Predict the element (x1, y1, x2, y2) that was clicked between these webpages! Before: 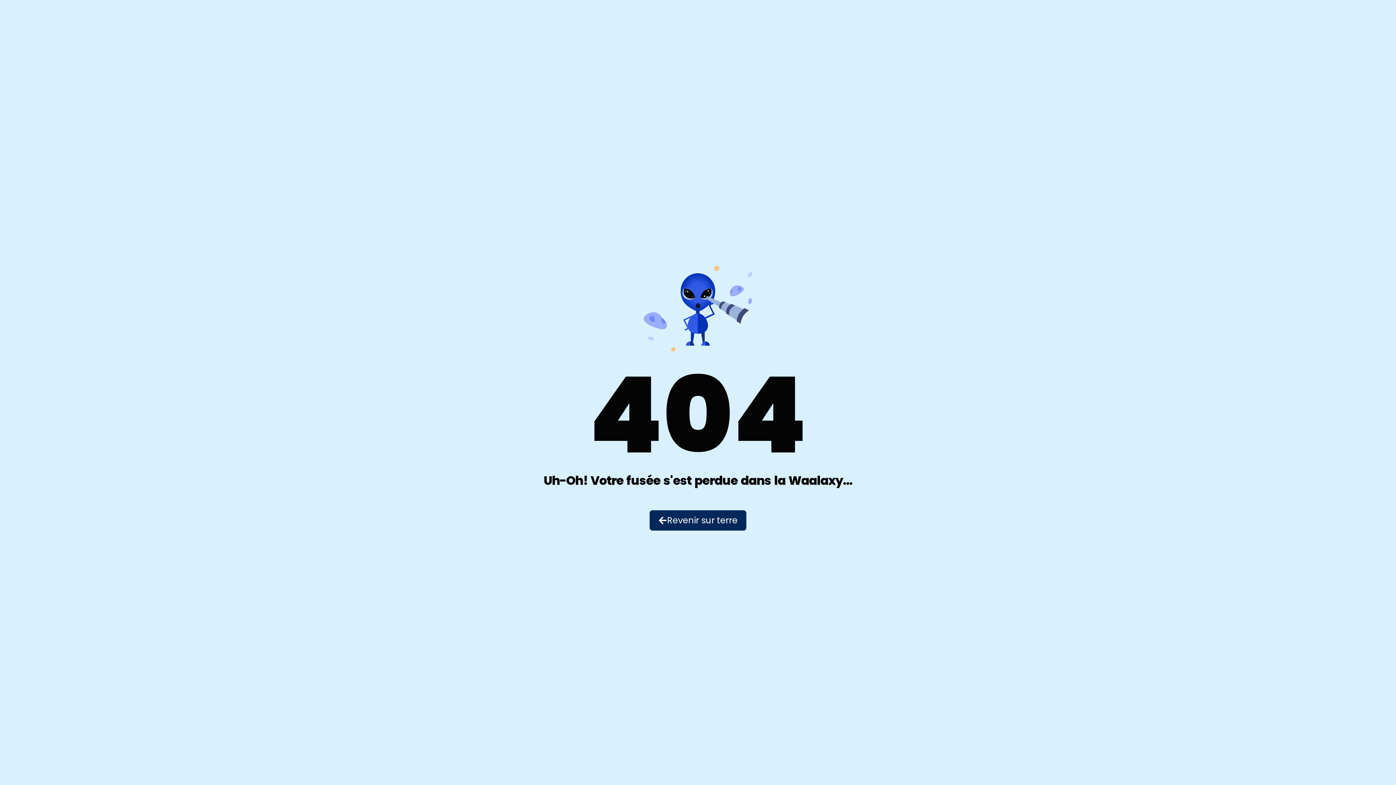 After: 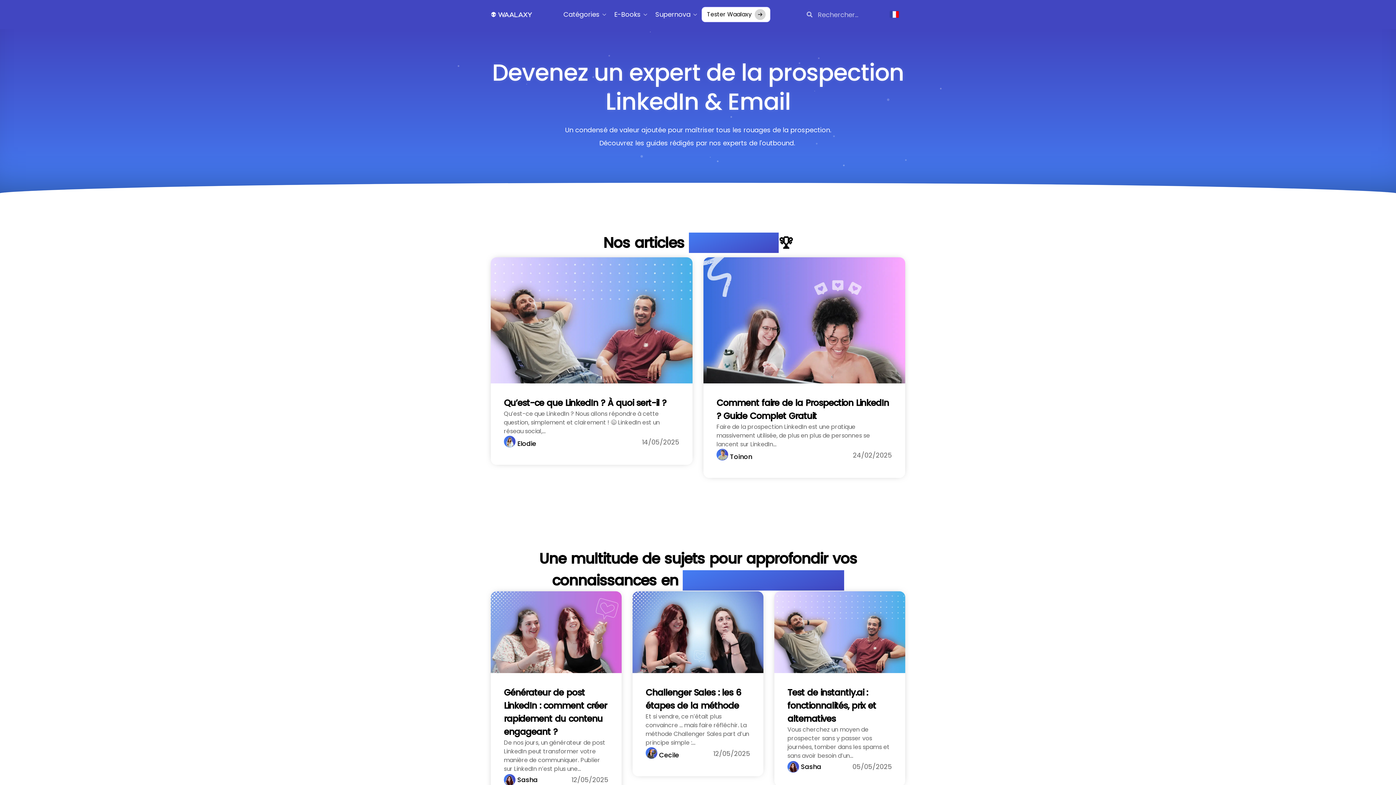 Action: label: Revenir sur terre bbox: (649, 510, 746, 530)